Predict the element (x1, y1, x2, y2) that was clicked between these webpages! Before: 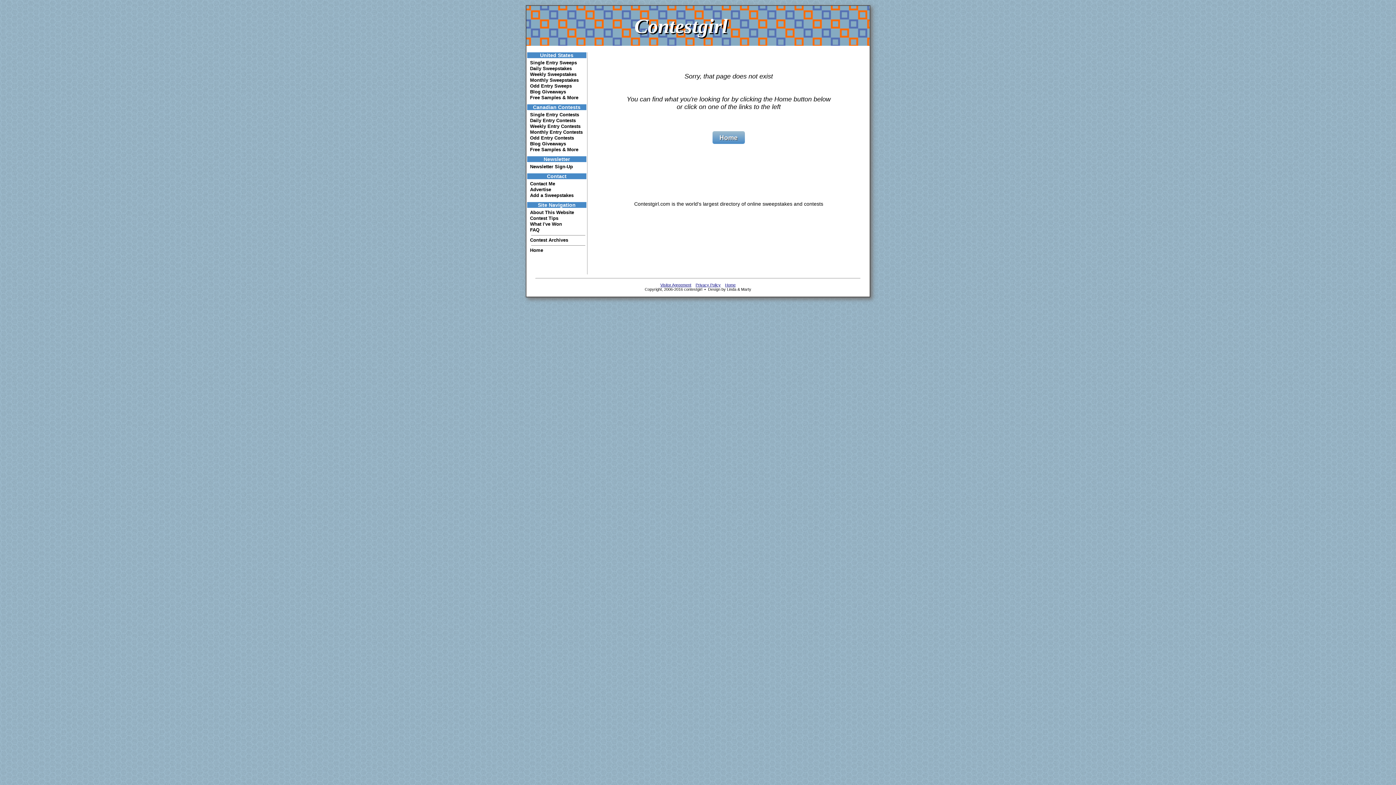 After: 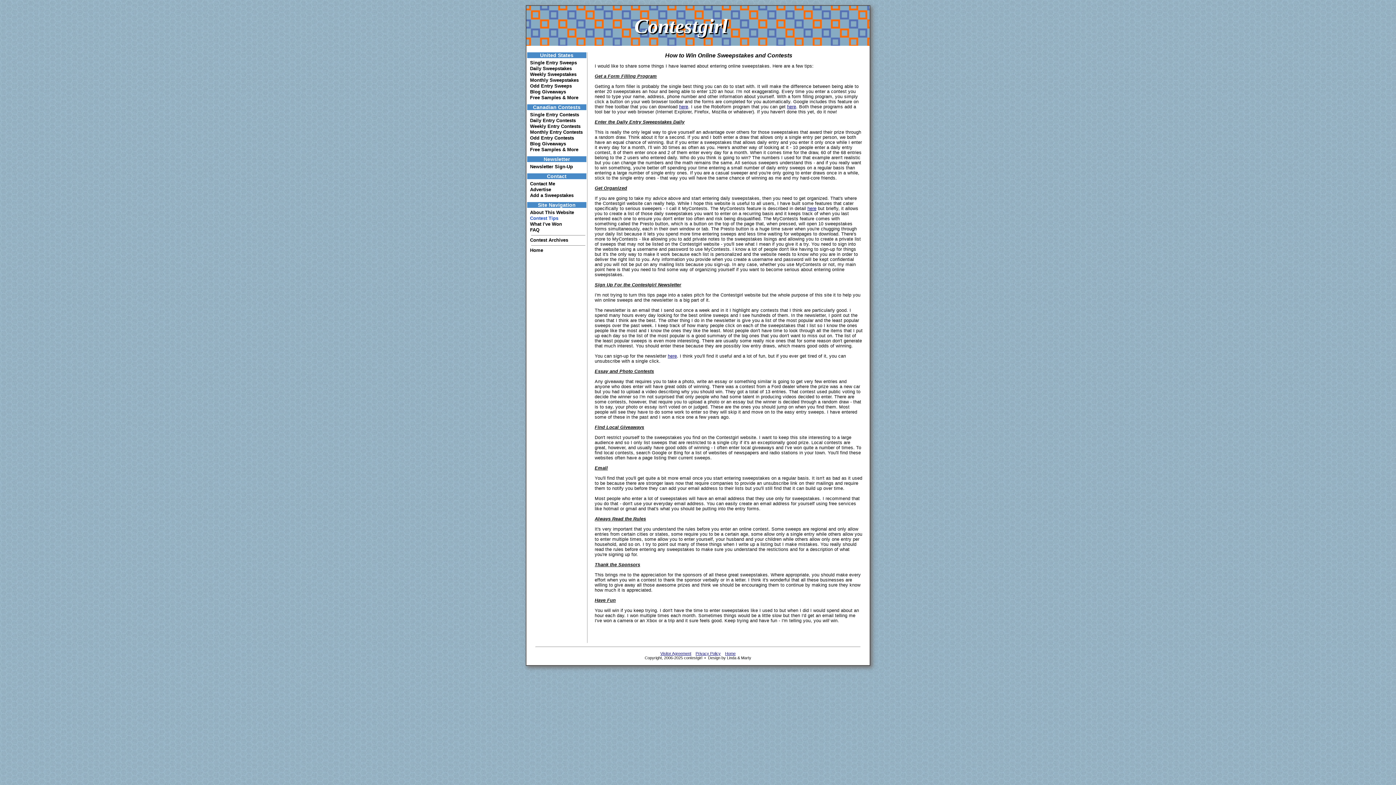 Action: bbox: (530, 215, 558, 221) label: Contest Tips